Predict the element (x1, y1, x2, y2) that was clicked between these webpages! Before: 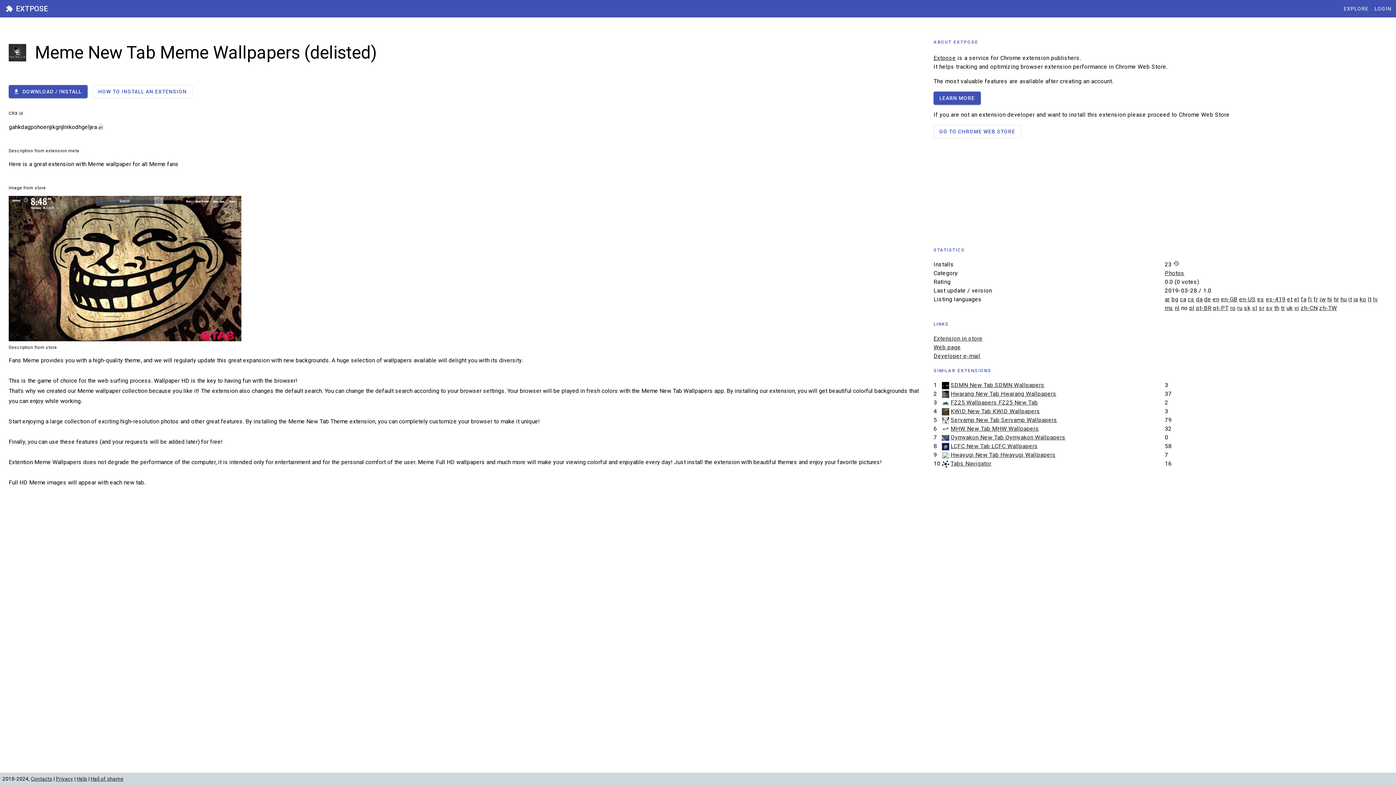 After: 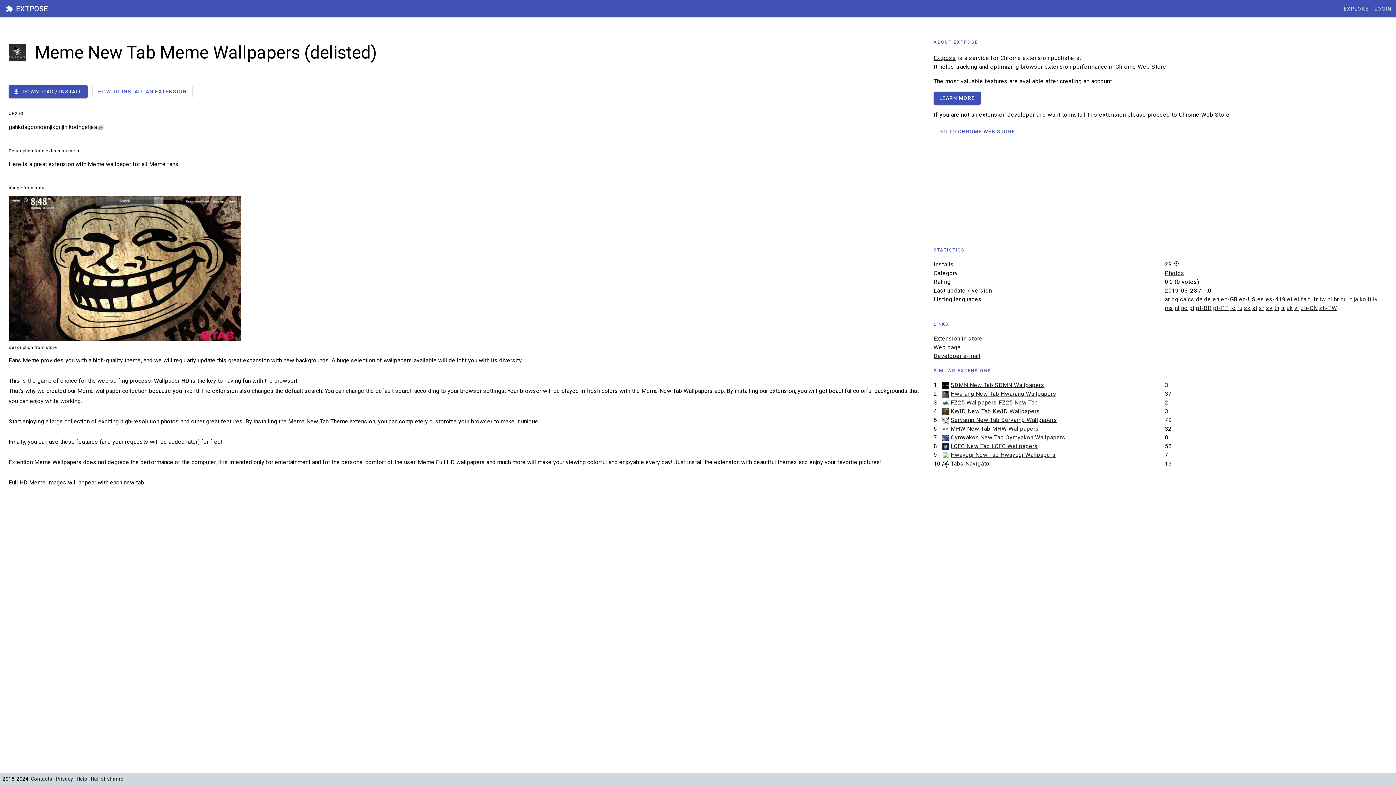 Action: bbox: (1239, 296, 1256, 302) label: en-US